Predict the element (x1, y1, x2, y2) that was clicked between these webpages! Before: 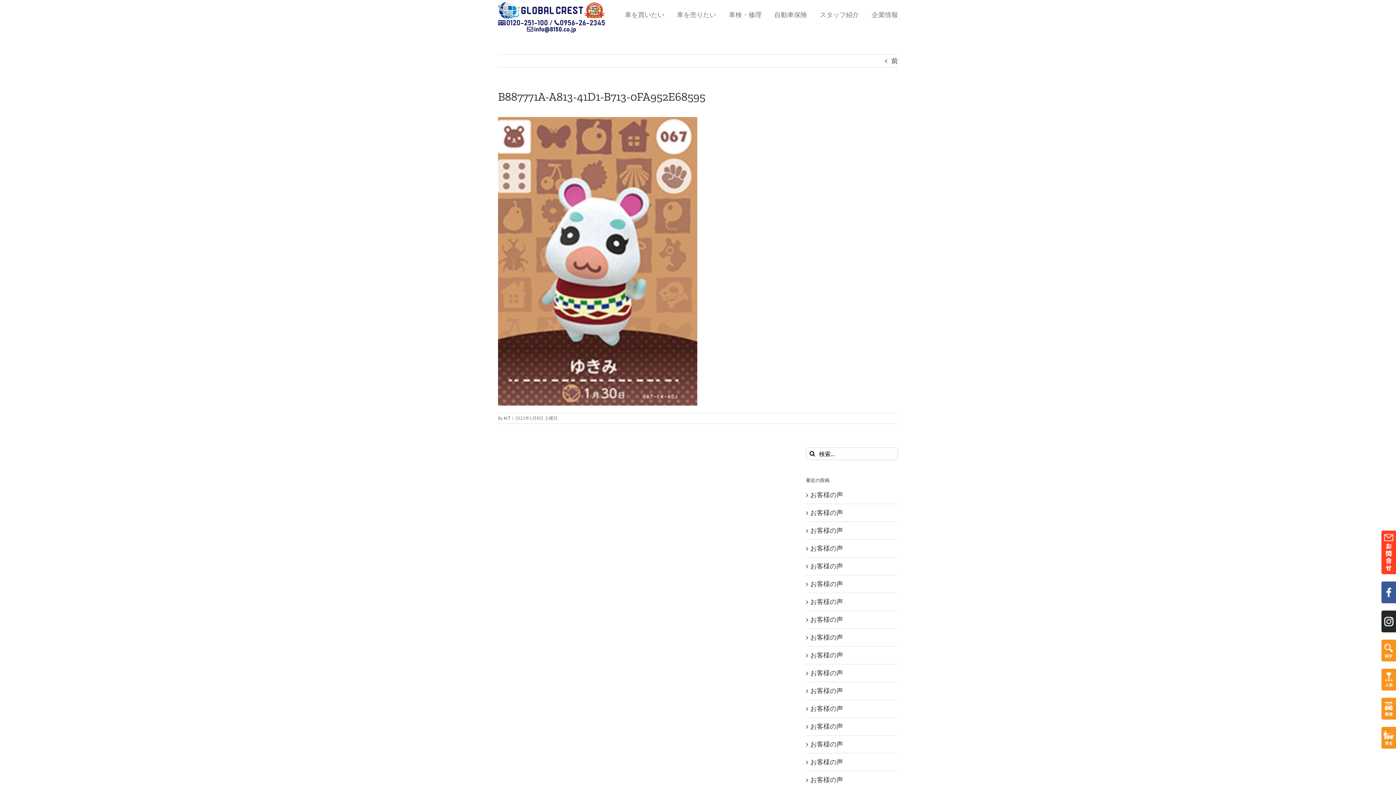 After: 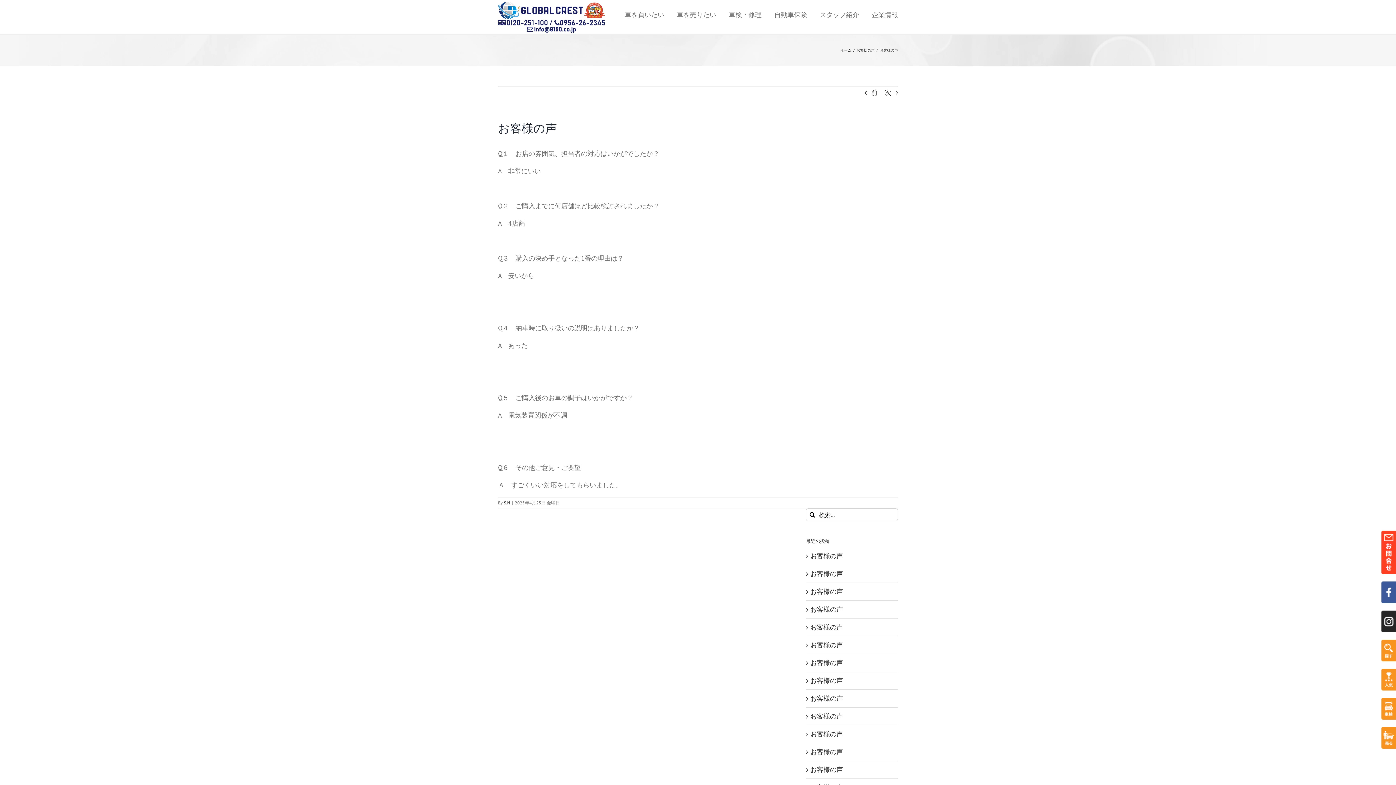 Action: bbox: (810, 669, 843, 677) label: お客様の声